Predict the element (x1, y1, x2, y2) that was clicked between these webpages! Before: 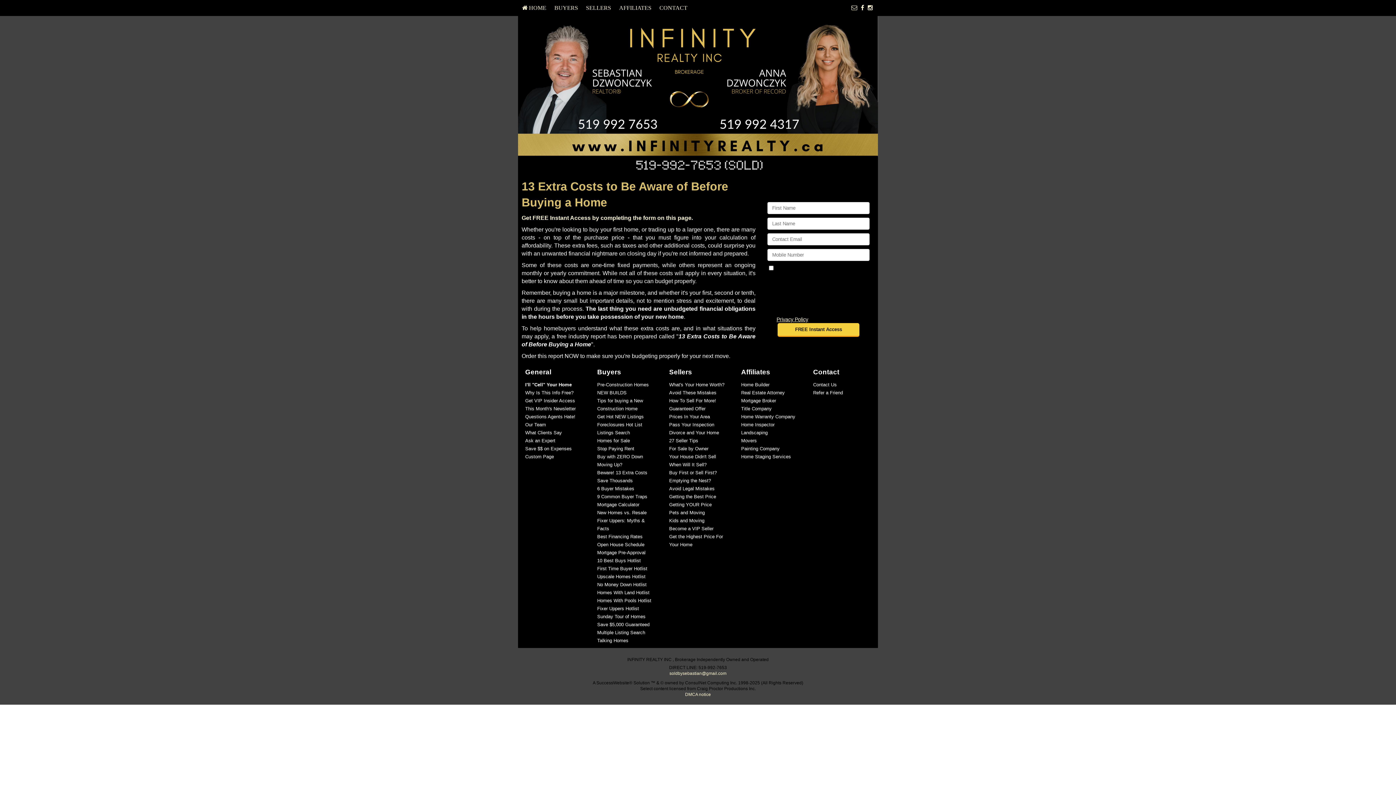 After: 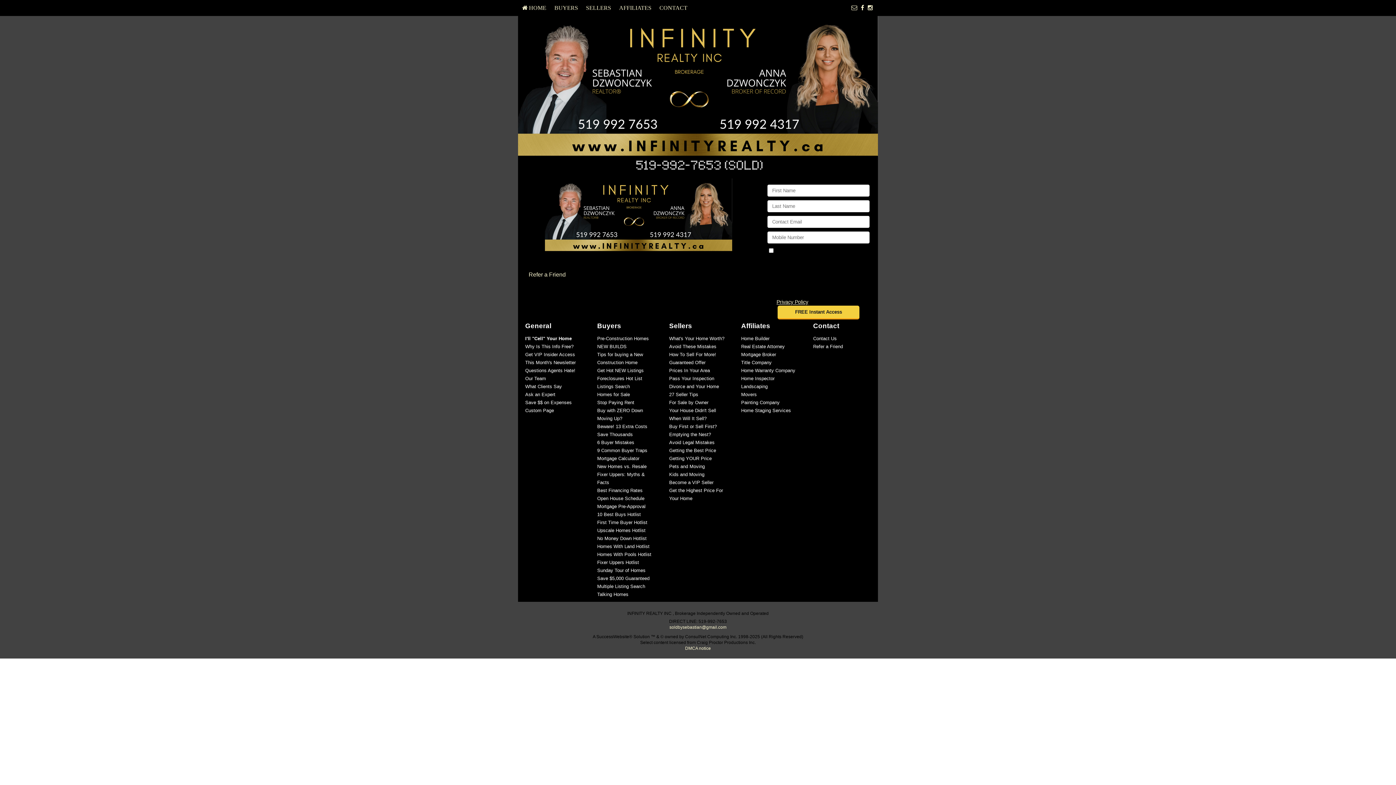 Action: label: Contact bbox: (655, 0, 691, 16)